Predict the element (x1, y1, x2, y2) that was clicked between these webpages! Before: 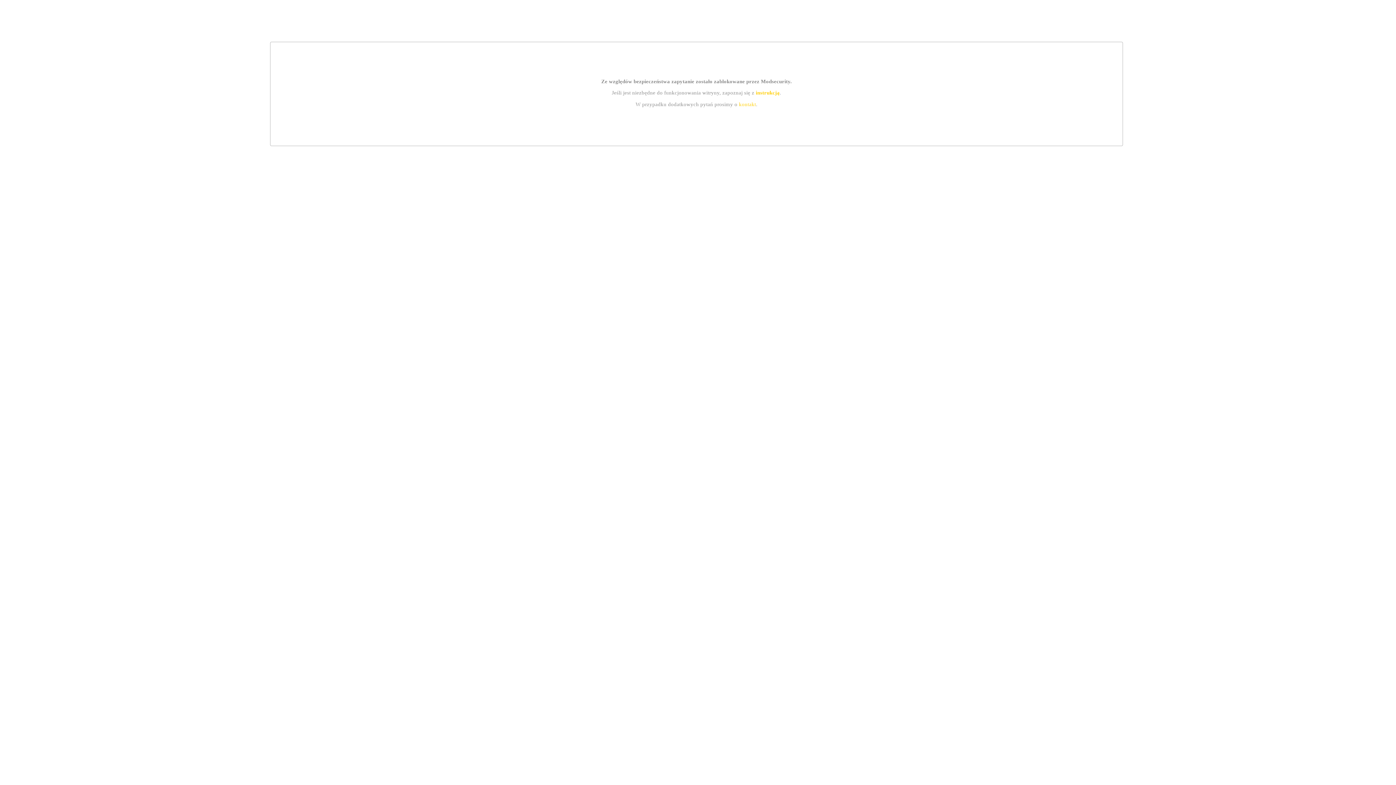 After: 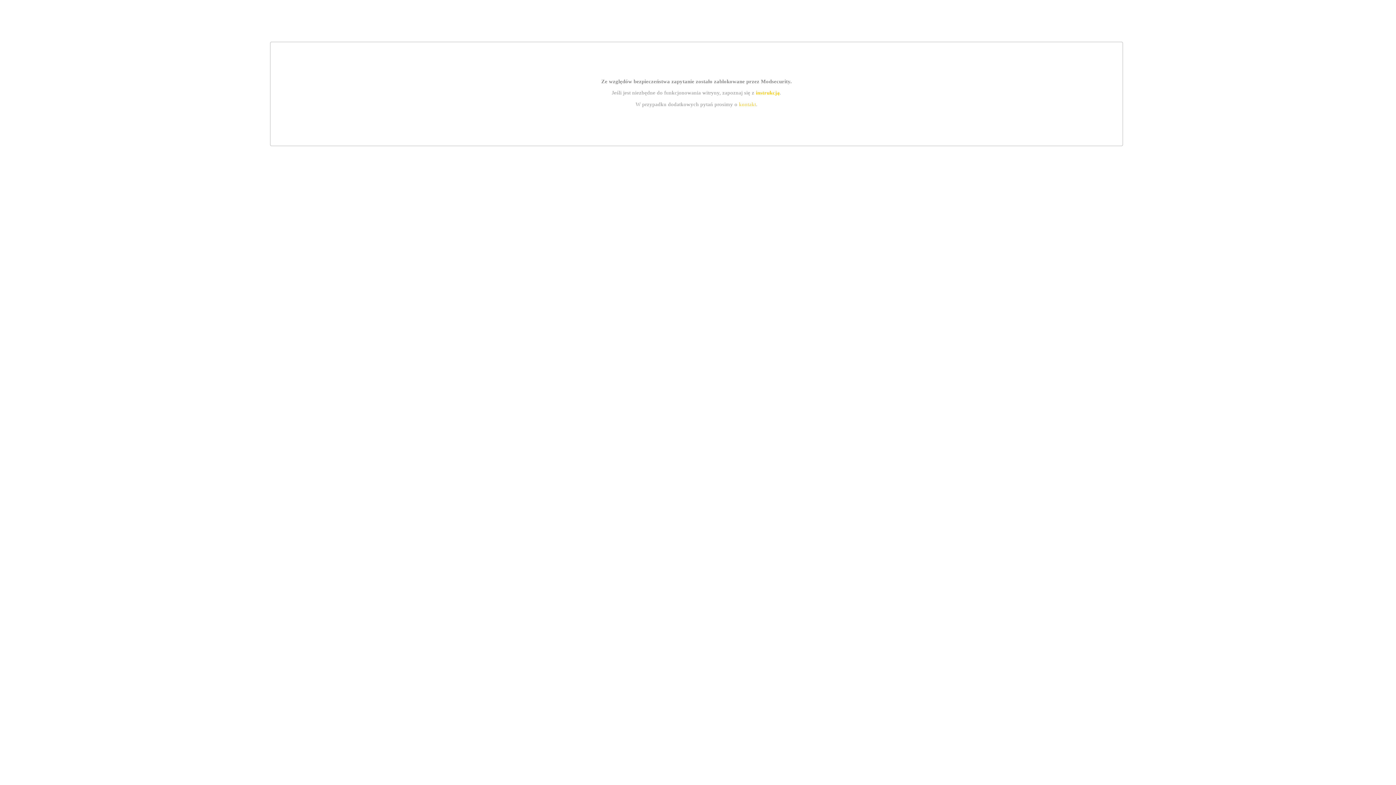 Action: label: instrukcją bbox: (755, 89, 779, 95)